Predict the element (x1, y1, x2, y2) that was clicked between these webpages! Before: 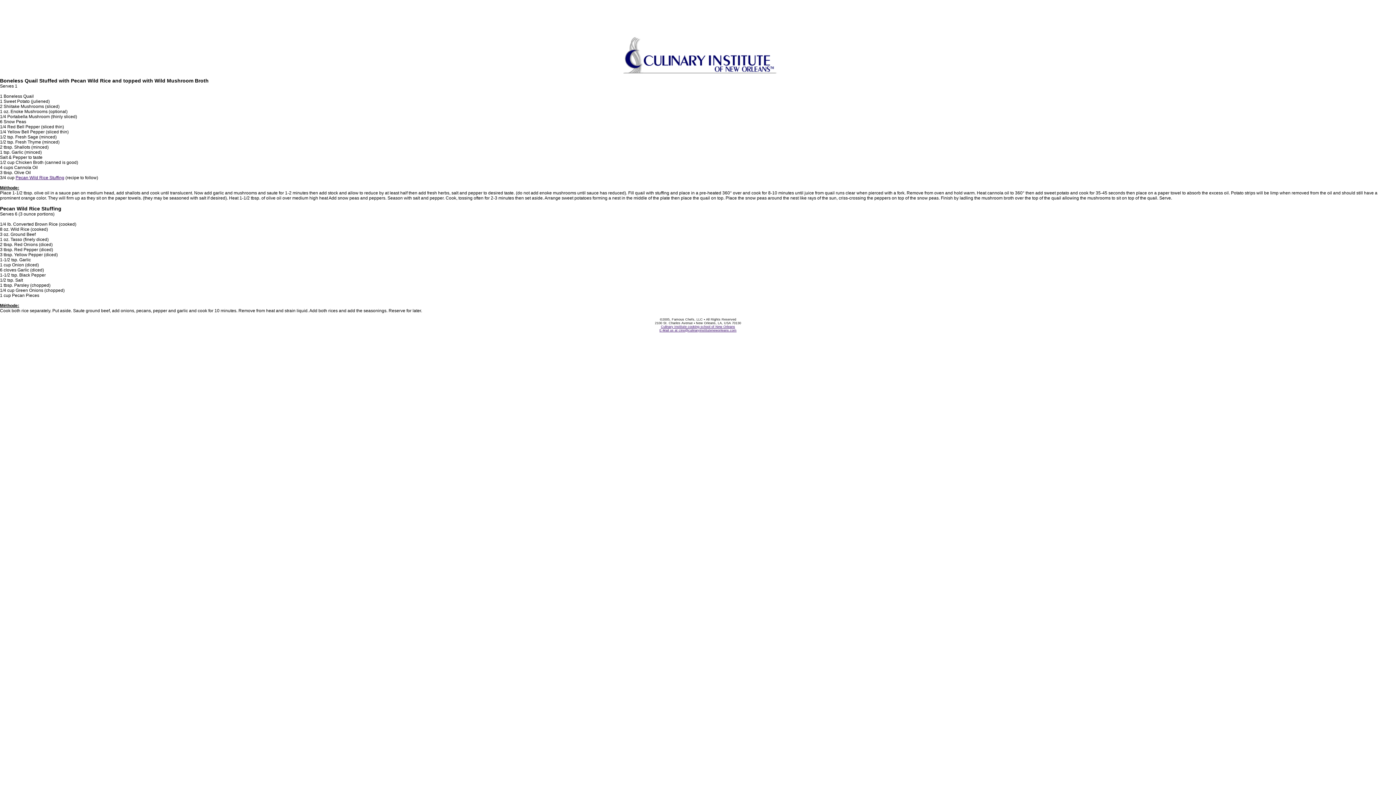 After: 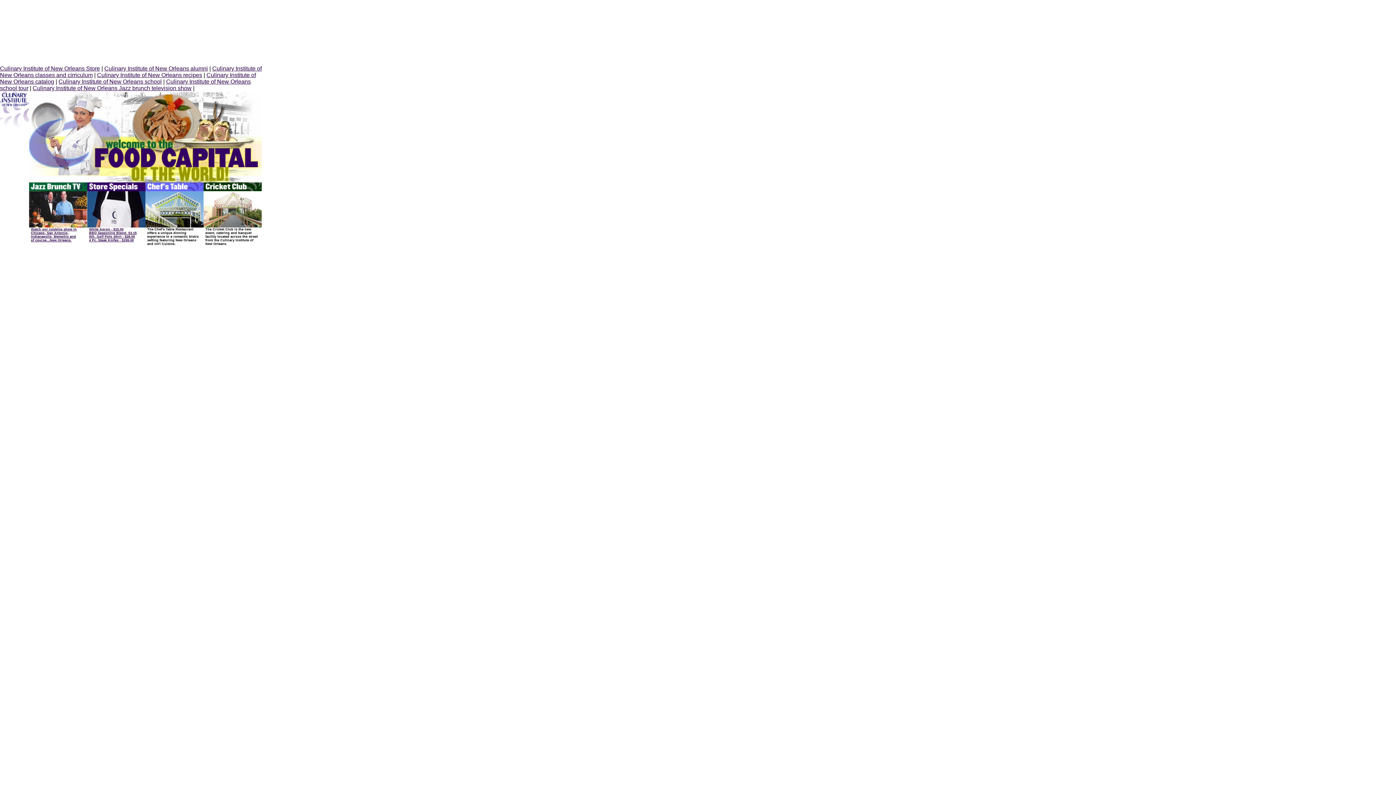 Action: bbox: (661, 325, 735, 328) label: Culinary Institute cooking school of New Orleans